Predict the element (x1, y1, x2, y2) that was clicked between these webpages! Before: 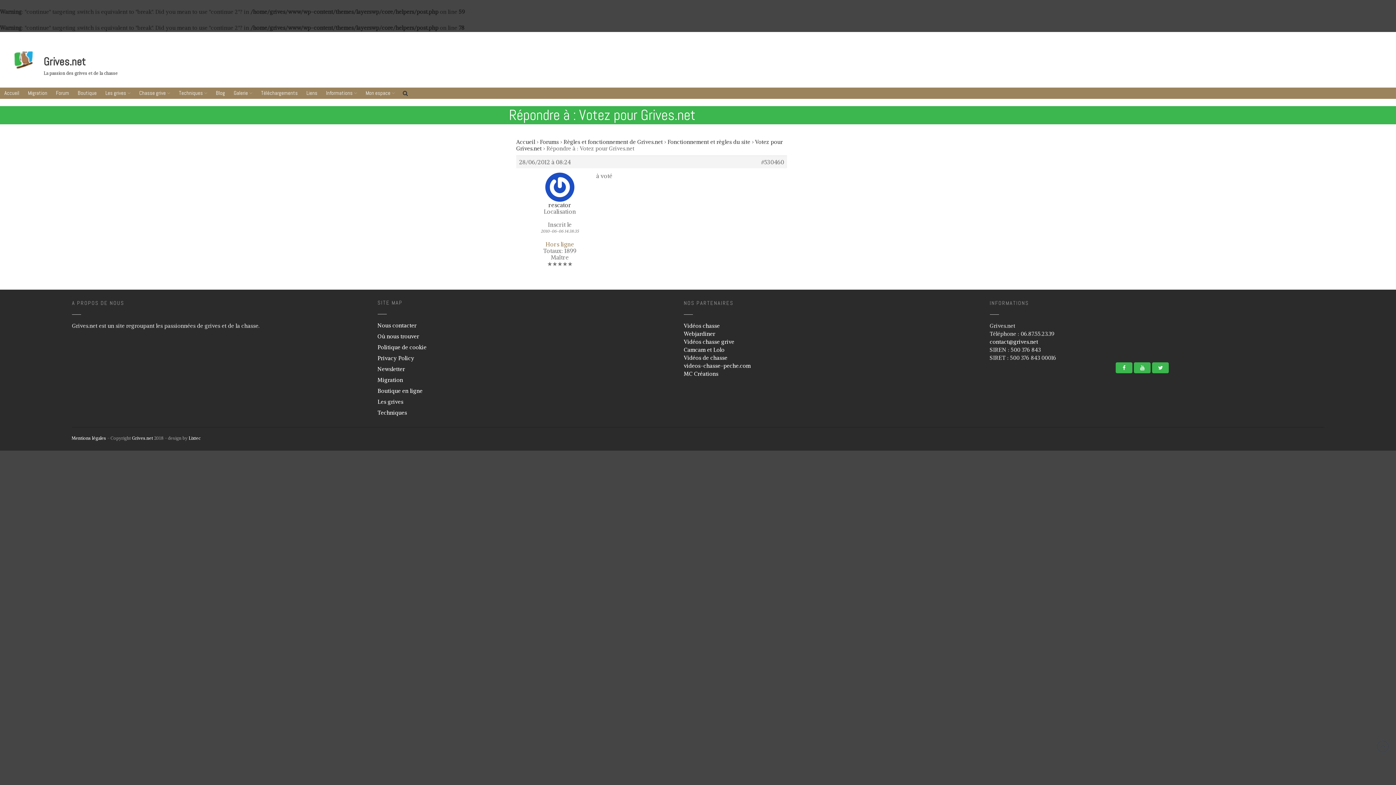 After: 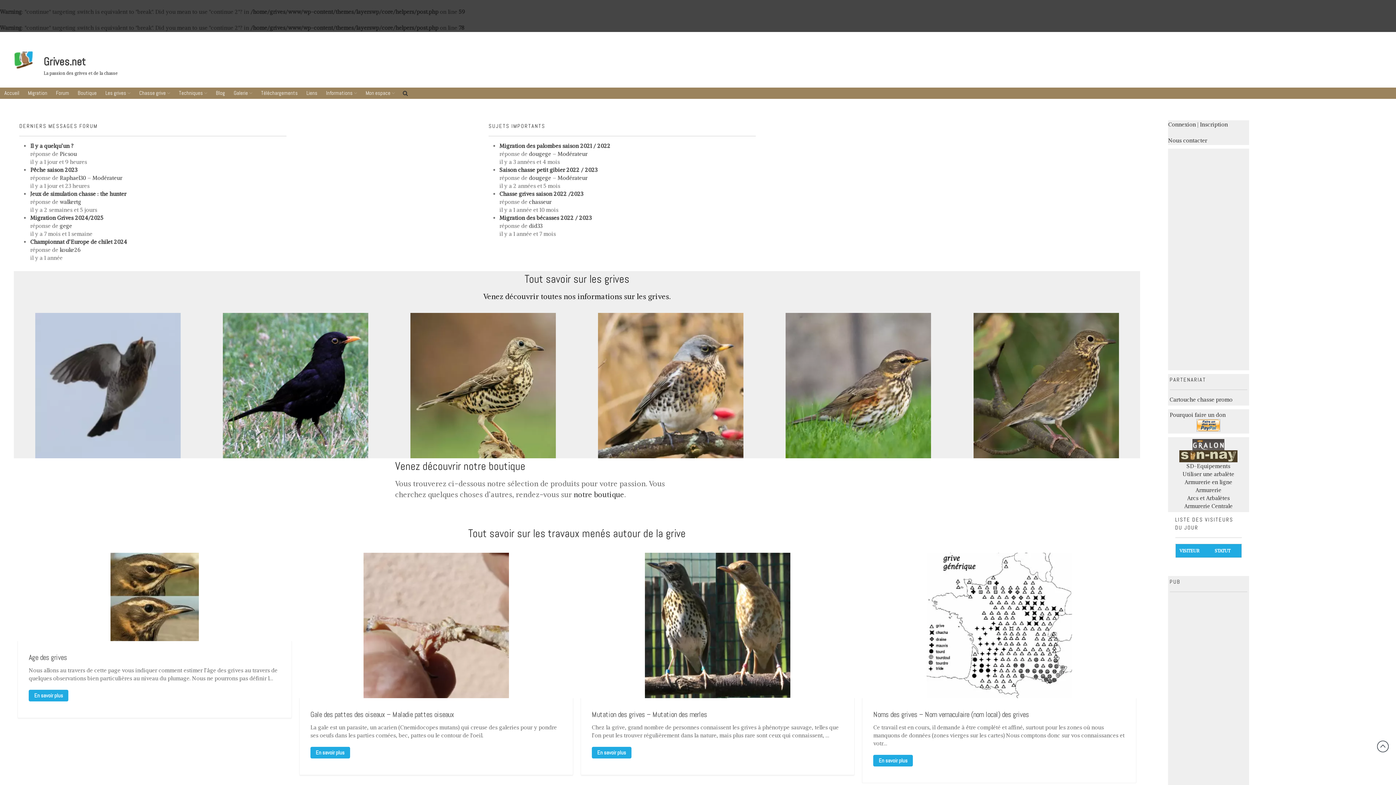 Action: bbox: (43, 54, 85, 68) label: Grives.net